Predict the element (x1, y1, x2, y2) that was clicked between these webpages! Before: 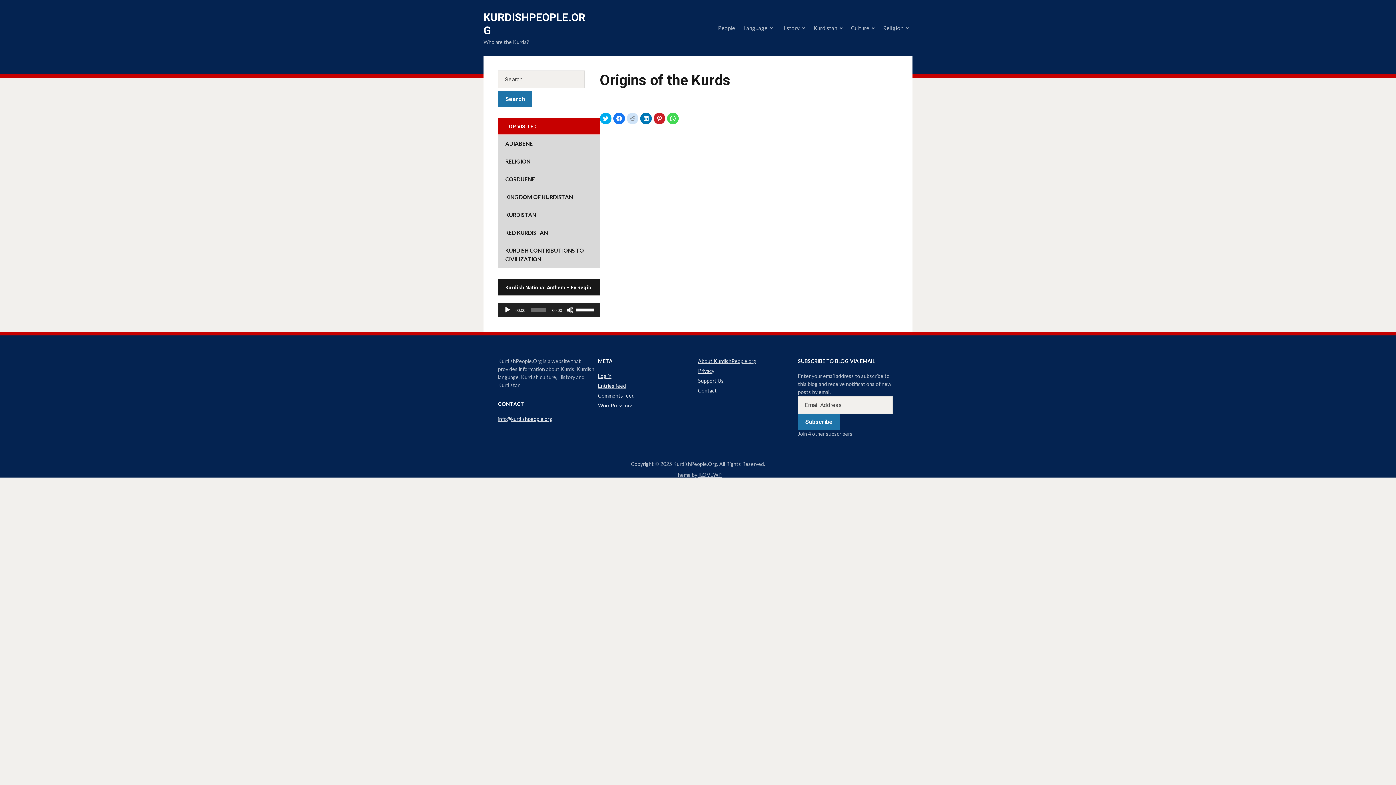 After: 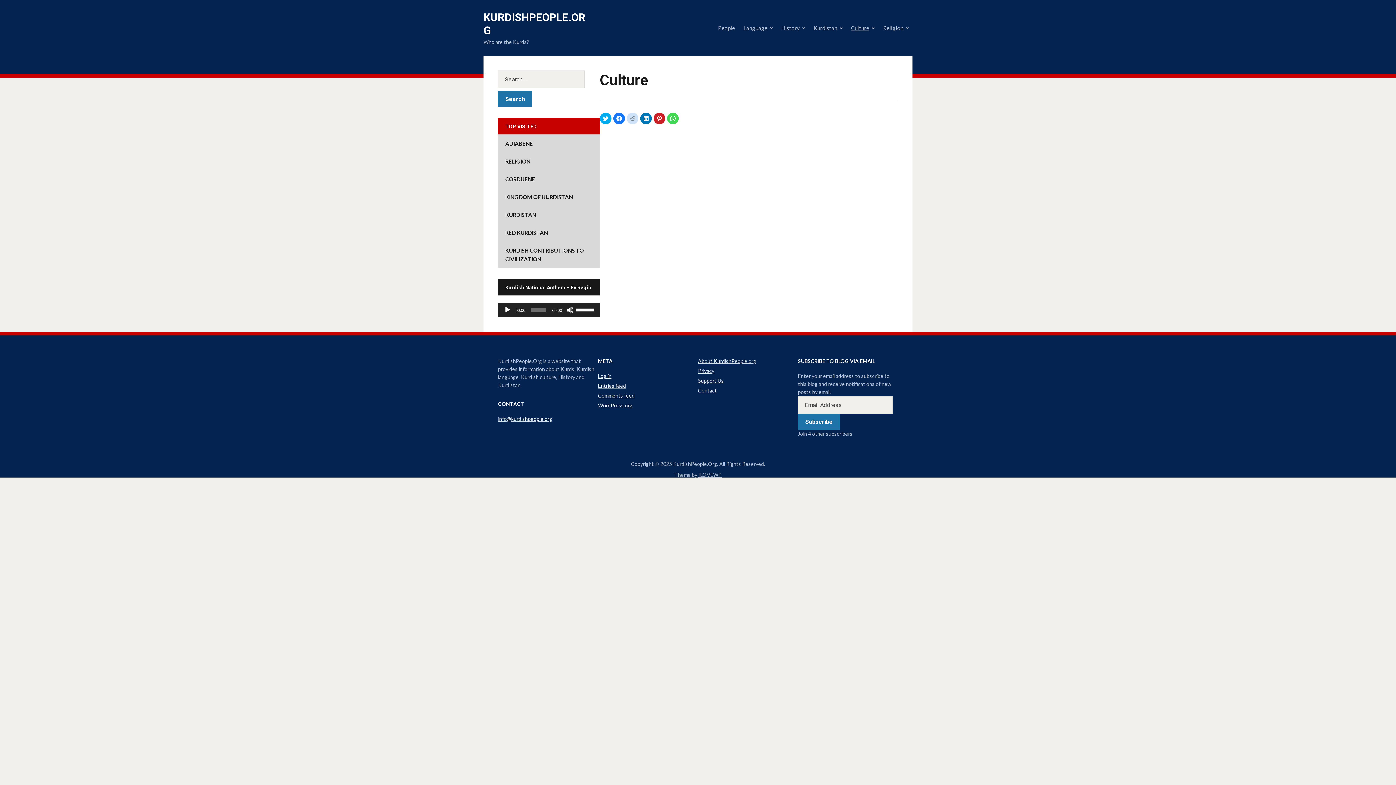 Action: label: Culture bbox: (850, 17, 875, 38)